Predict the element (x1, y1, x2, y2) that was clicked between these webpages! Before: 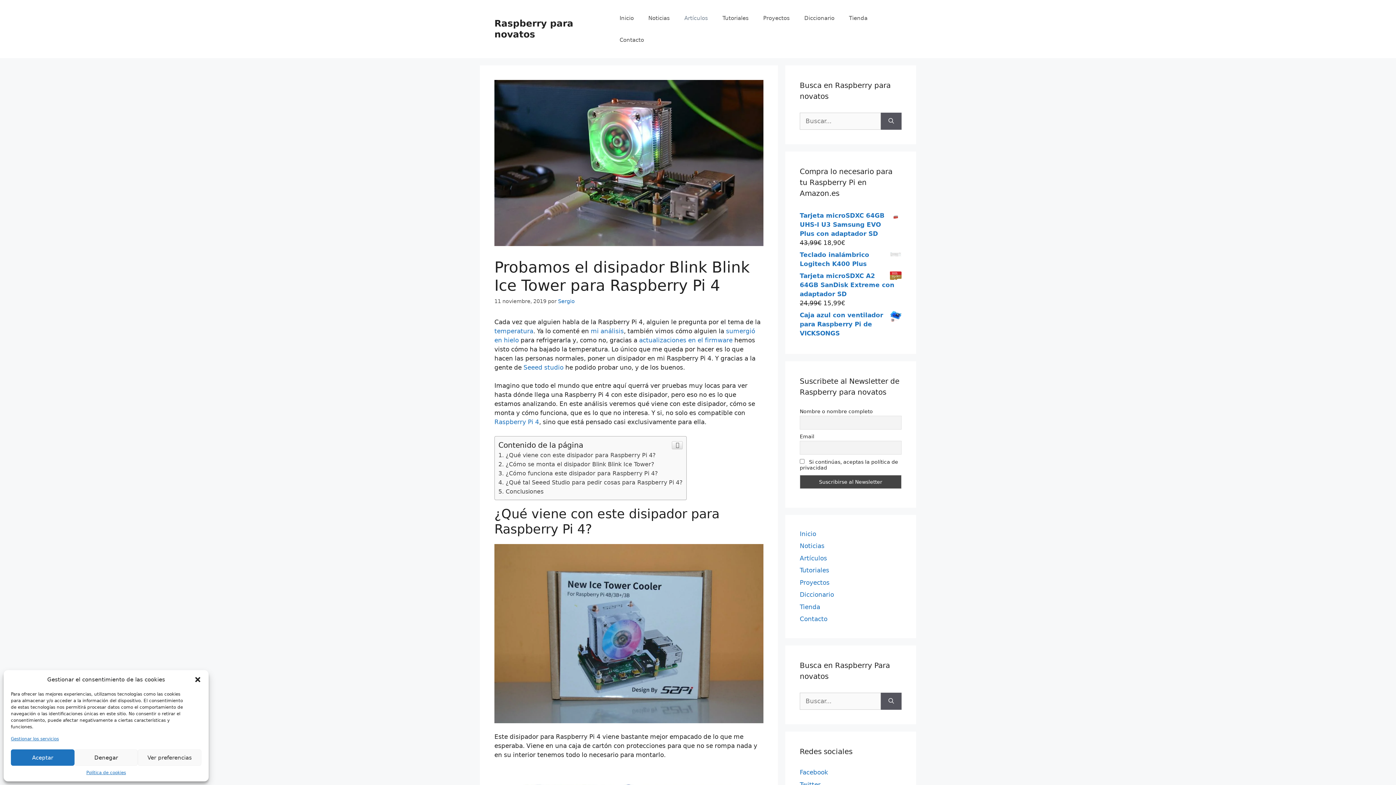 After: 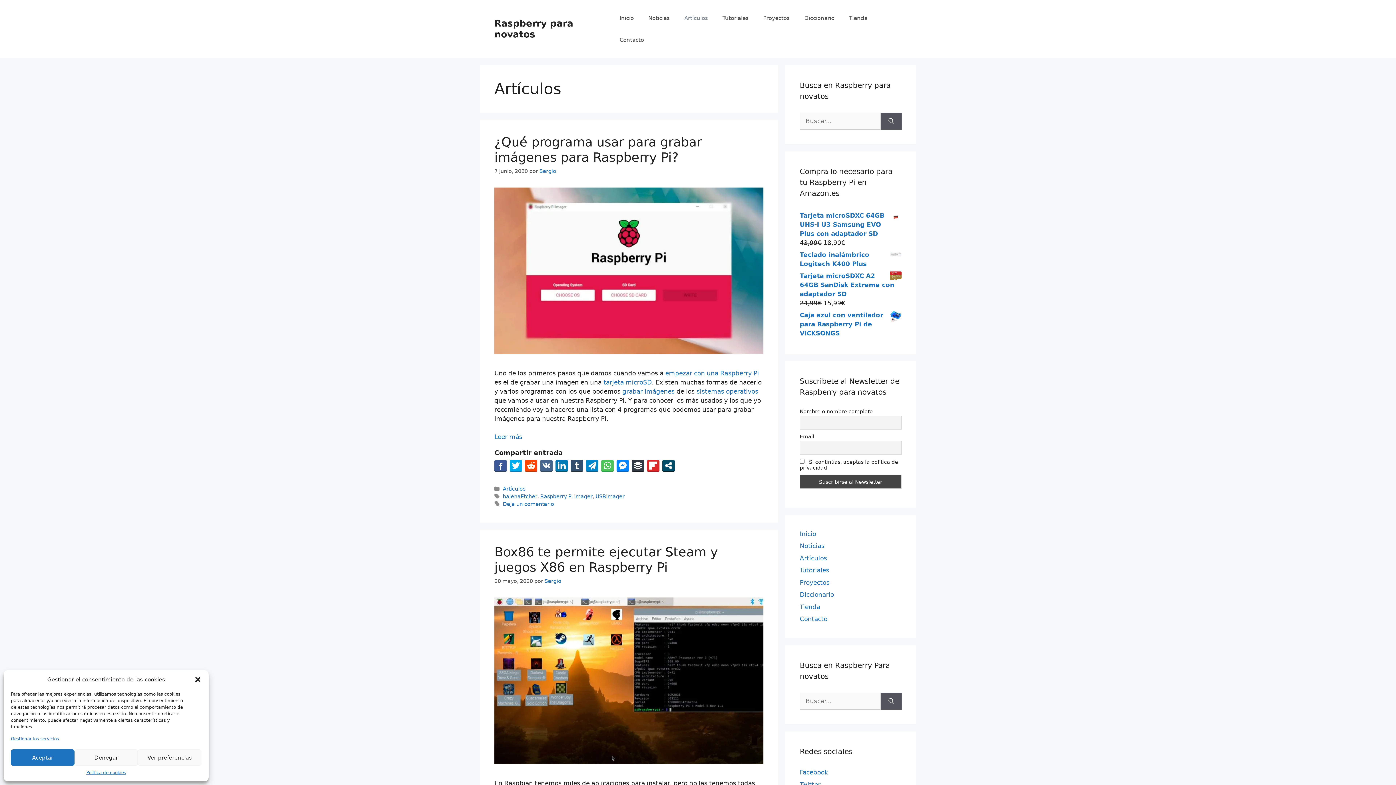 Action: label: Artículos bbox: (800, 554, 827, 562)